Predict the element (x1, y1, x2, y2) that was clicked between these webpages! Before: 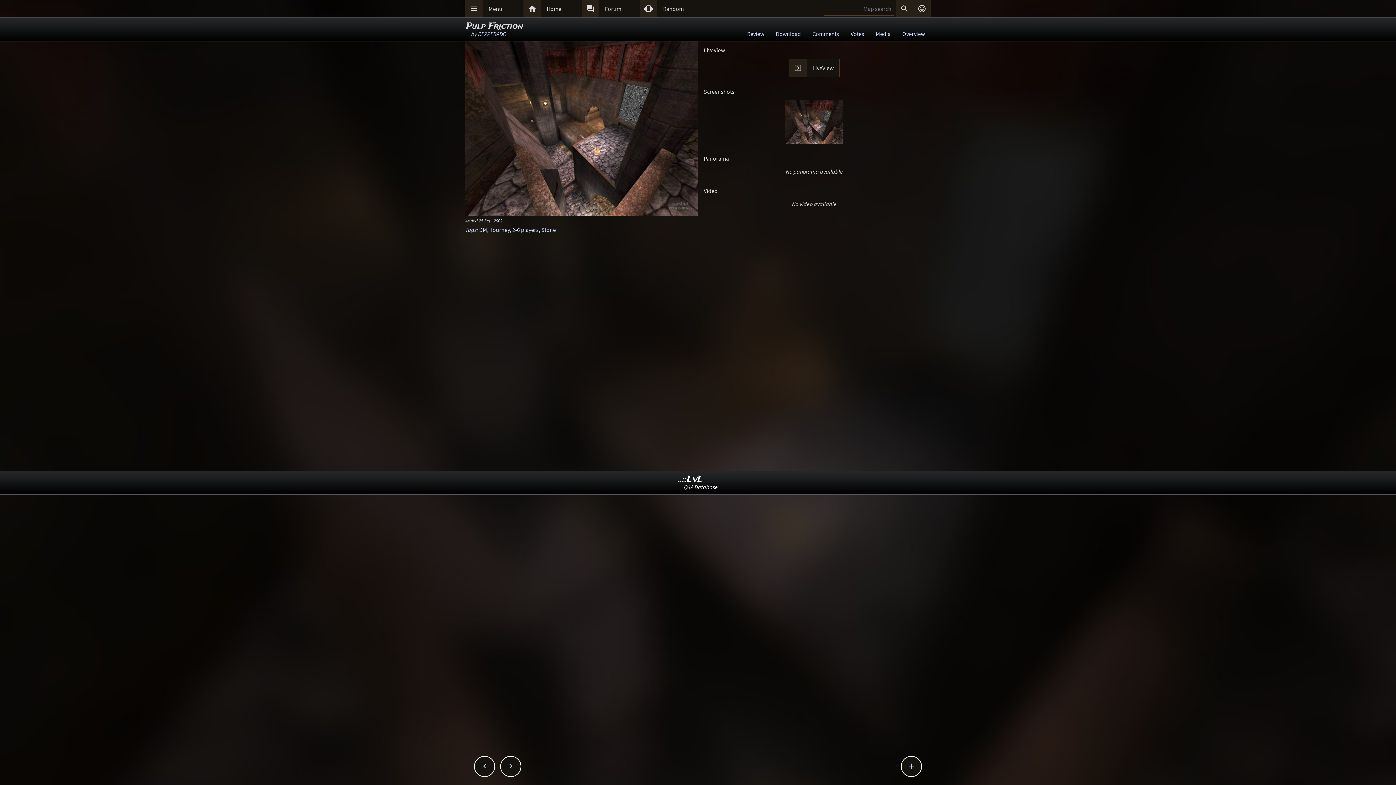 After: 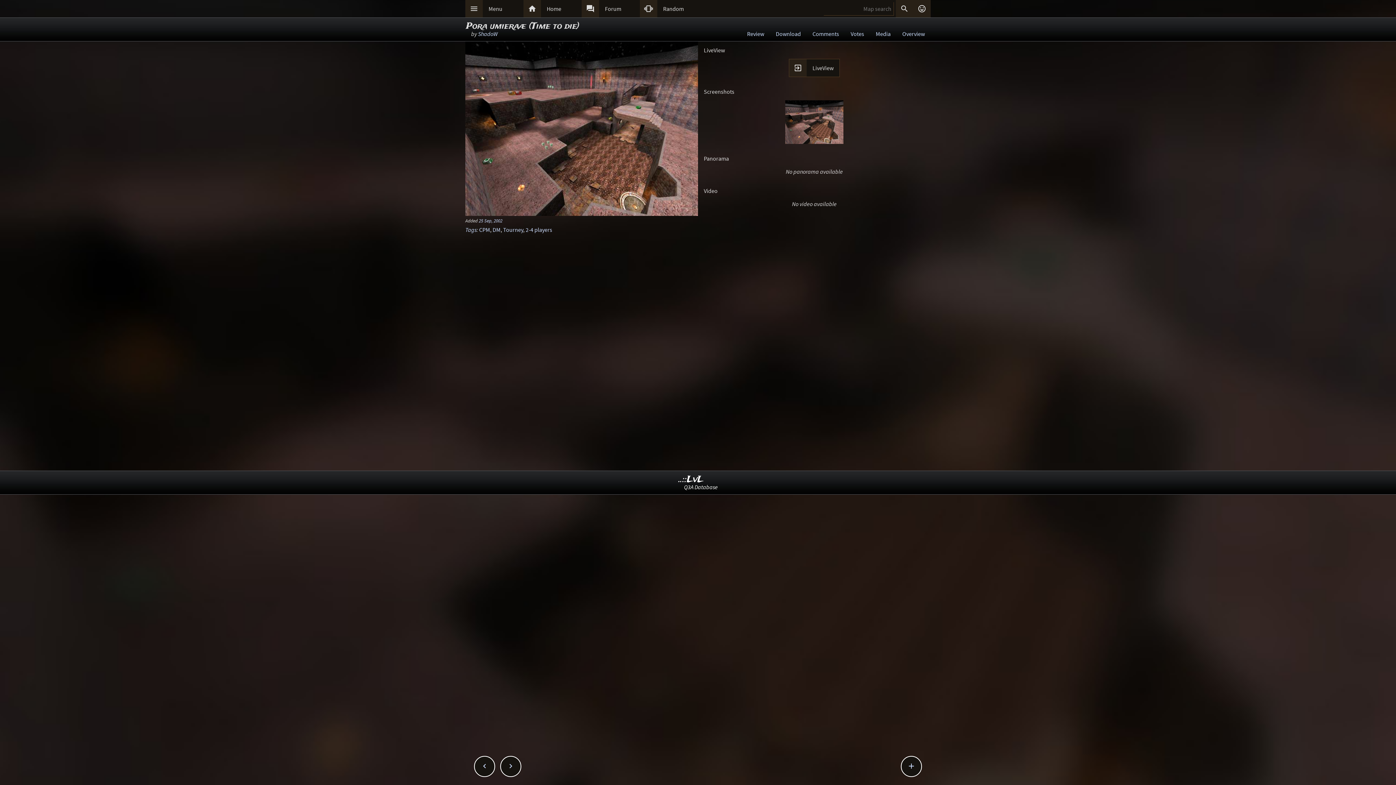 Action: label:  bbox: (474, 757, 494, 776)